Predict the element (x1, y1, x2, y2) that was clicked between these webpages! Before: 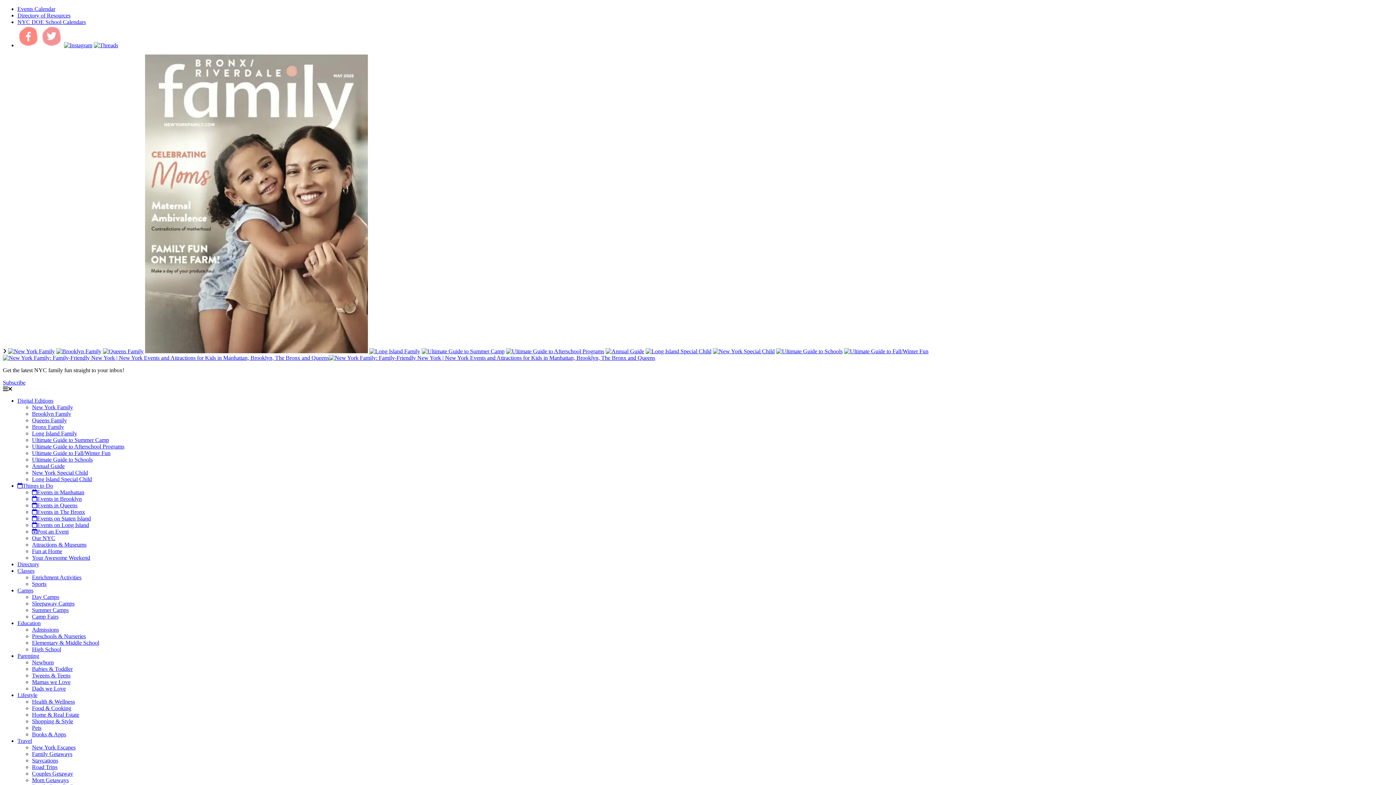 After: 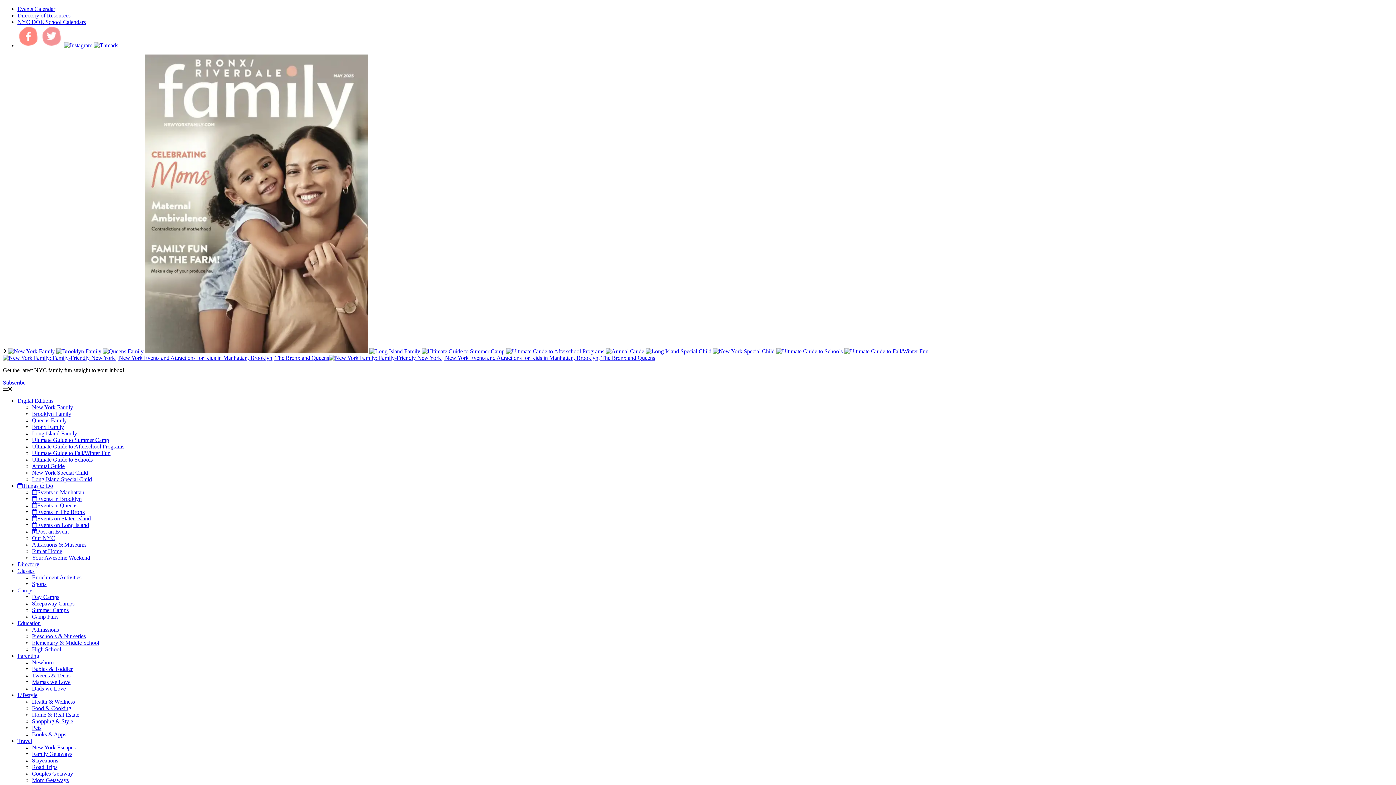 Action: bbox: (64, 42, 92, 48)